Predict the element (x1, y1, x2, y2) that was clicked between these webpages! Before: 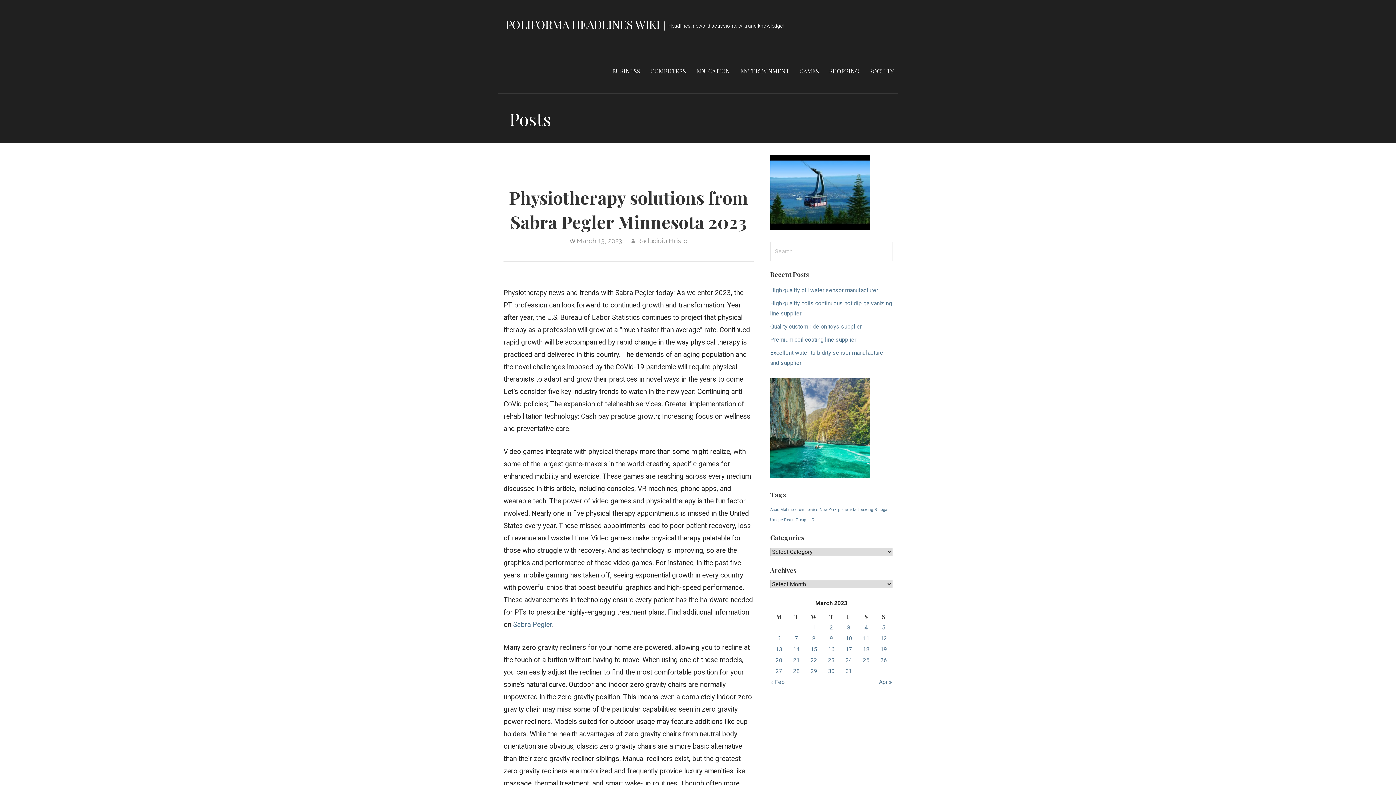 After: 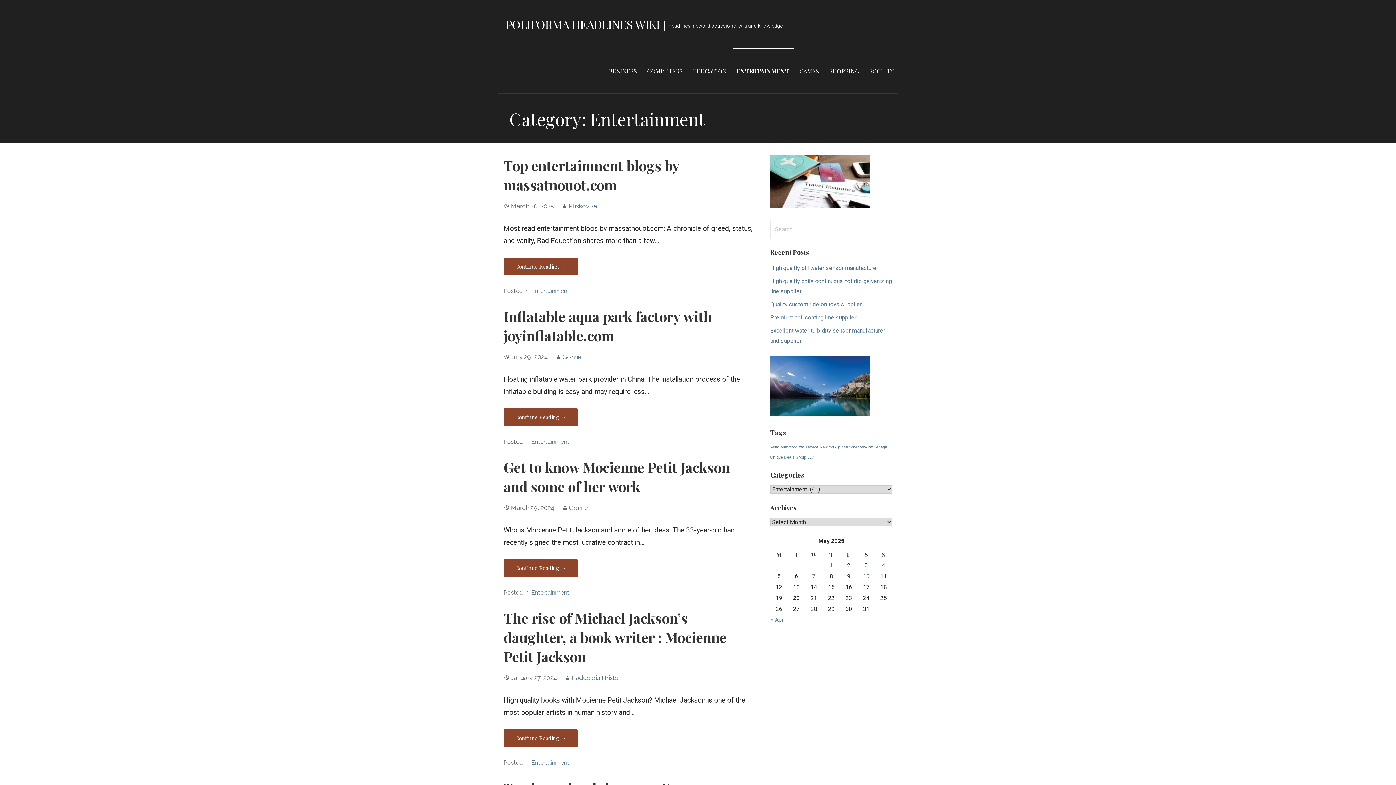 Action: bbox: (736, 48, 793, 93) label: ENTERTAINMENT